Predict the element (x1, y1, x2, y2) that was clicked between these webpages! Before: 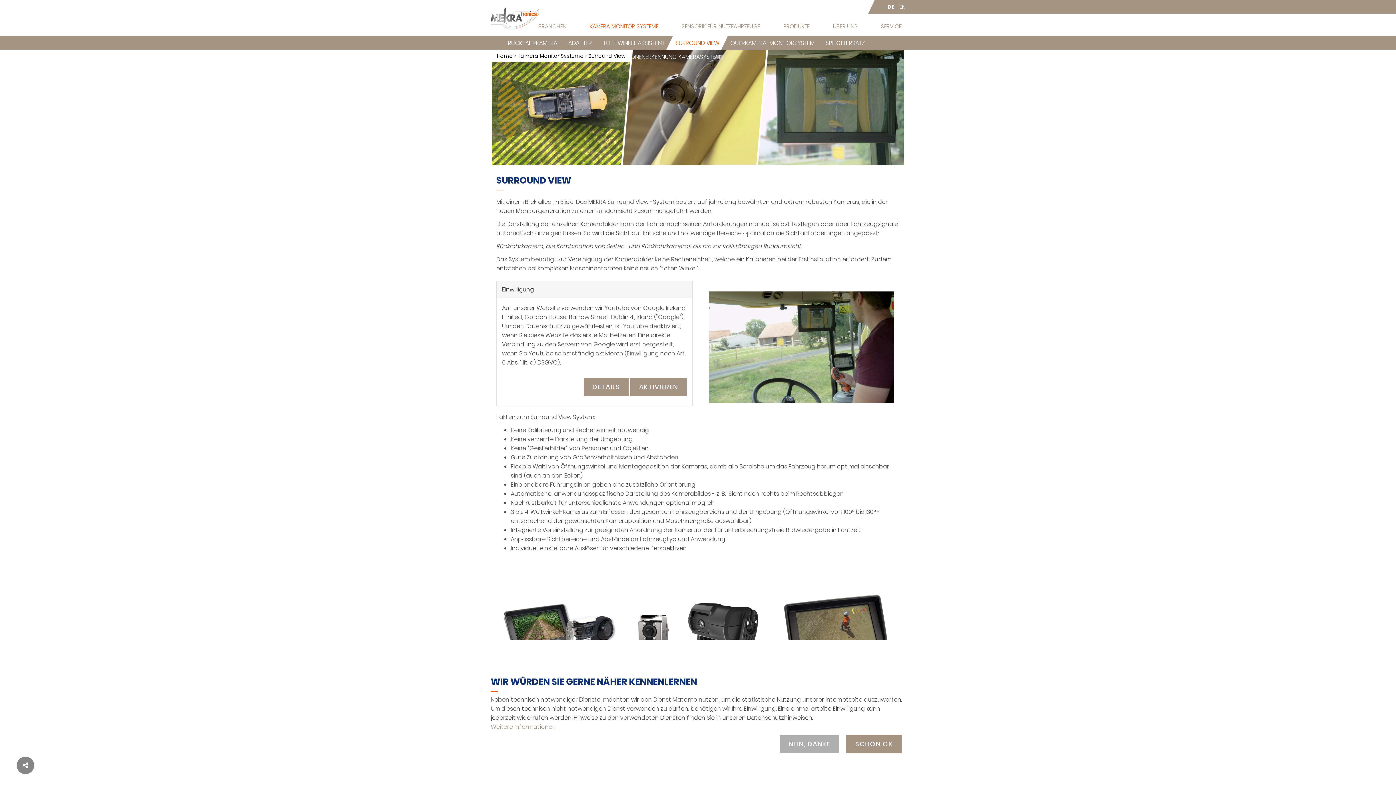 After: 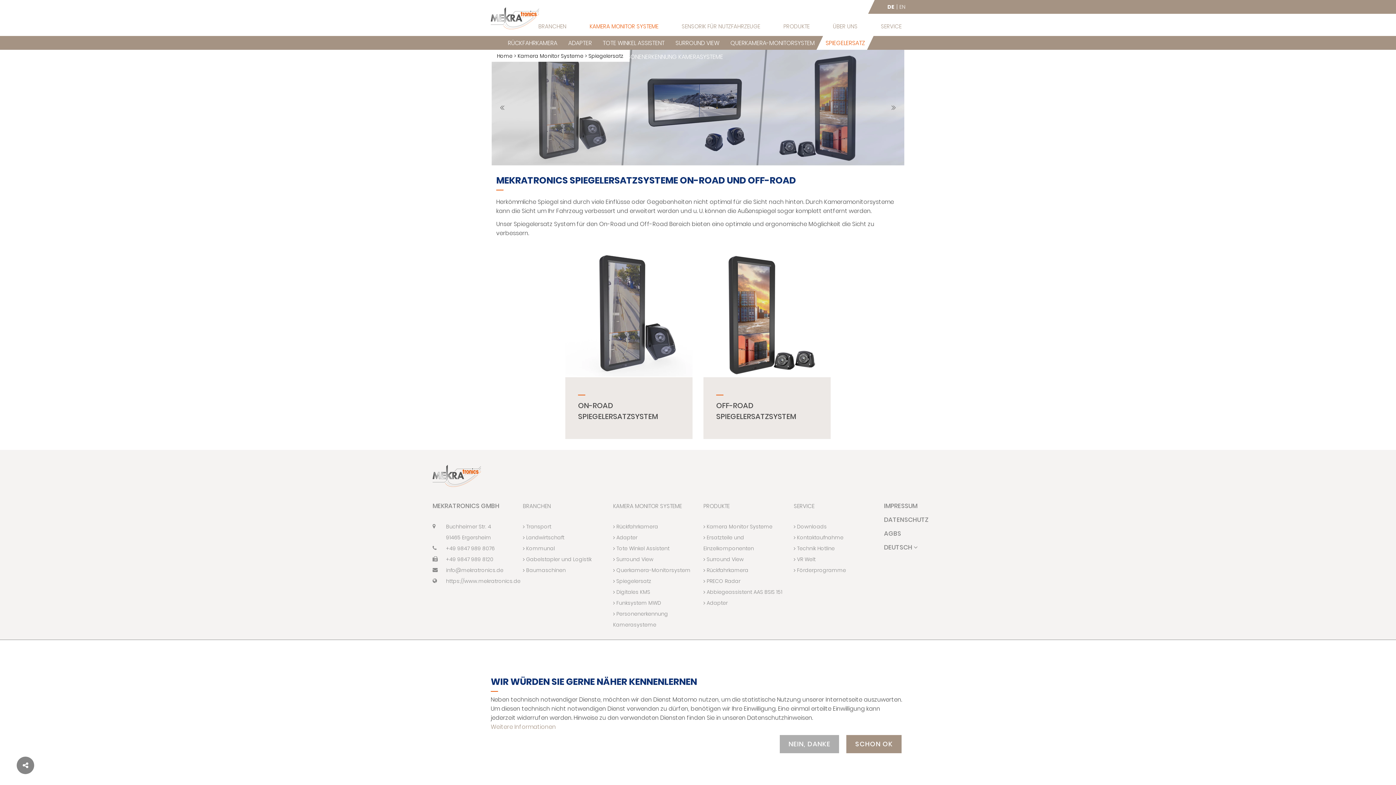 Action: label: SPIEGELERSATZ bbox: (825, 38, 865, 47)